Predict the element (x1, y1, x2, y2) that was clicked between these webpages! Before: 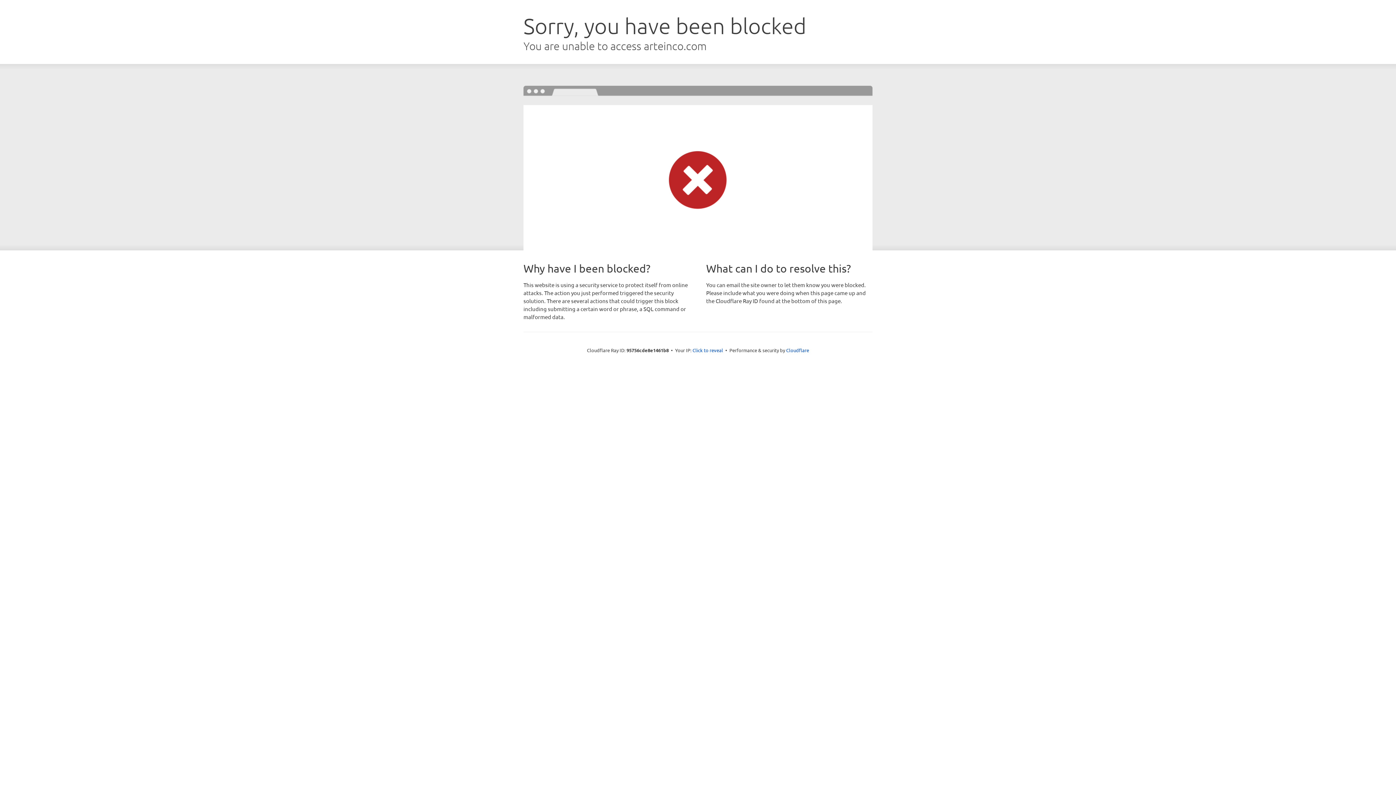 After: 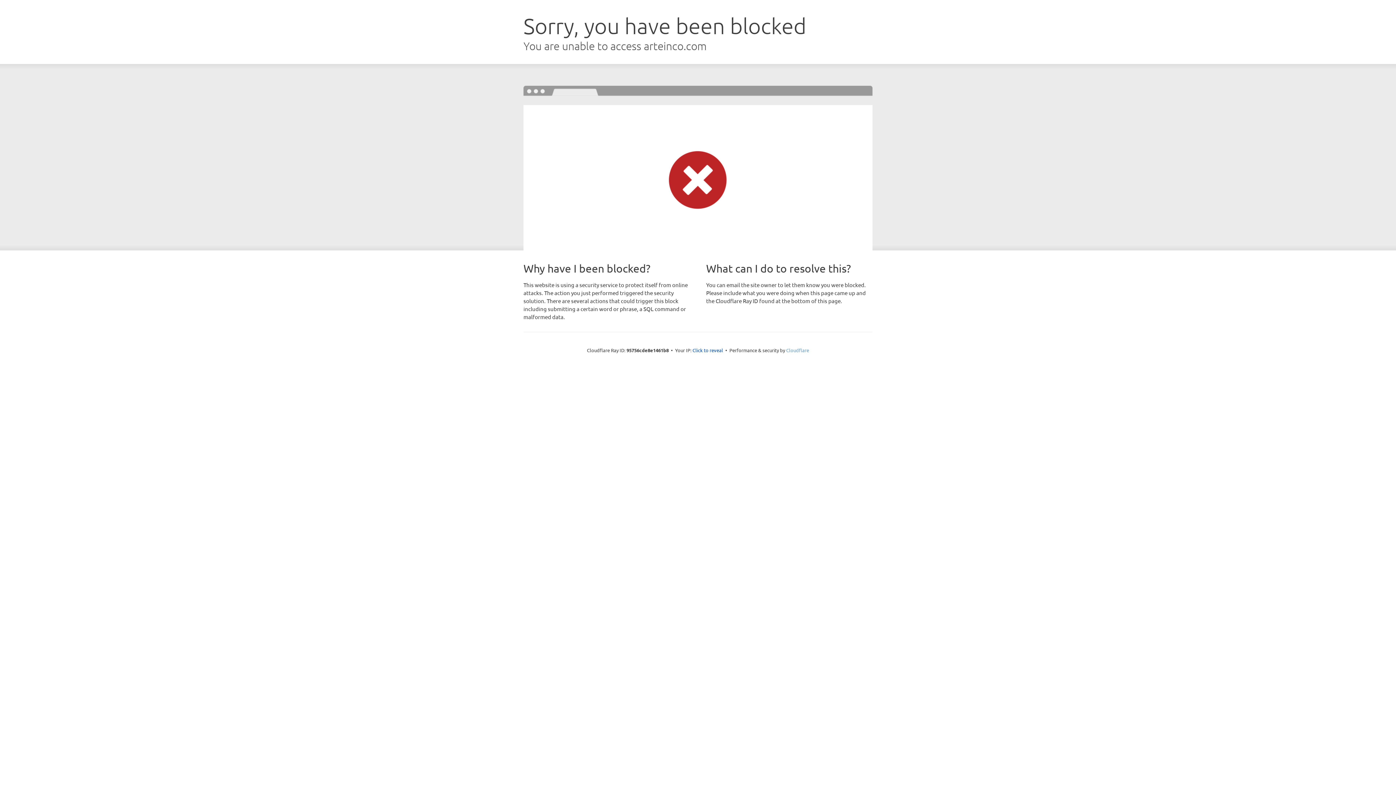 Action: bbox: (786, 347, 809, 353) label: Cloudflare